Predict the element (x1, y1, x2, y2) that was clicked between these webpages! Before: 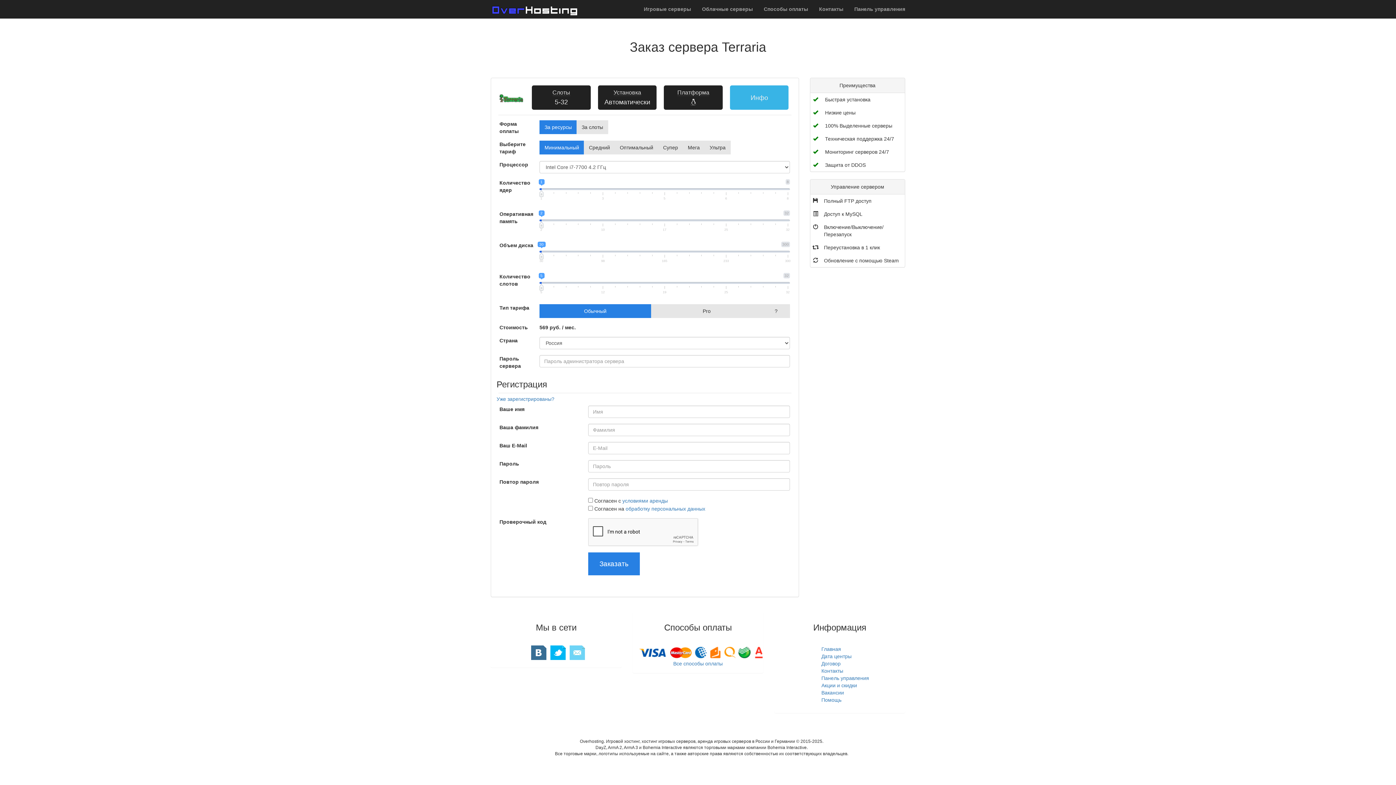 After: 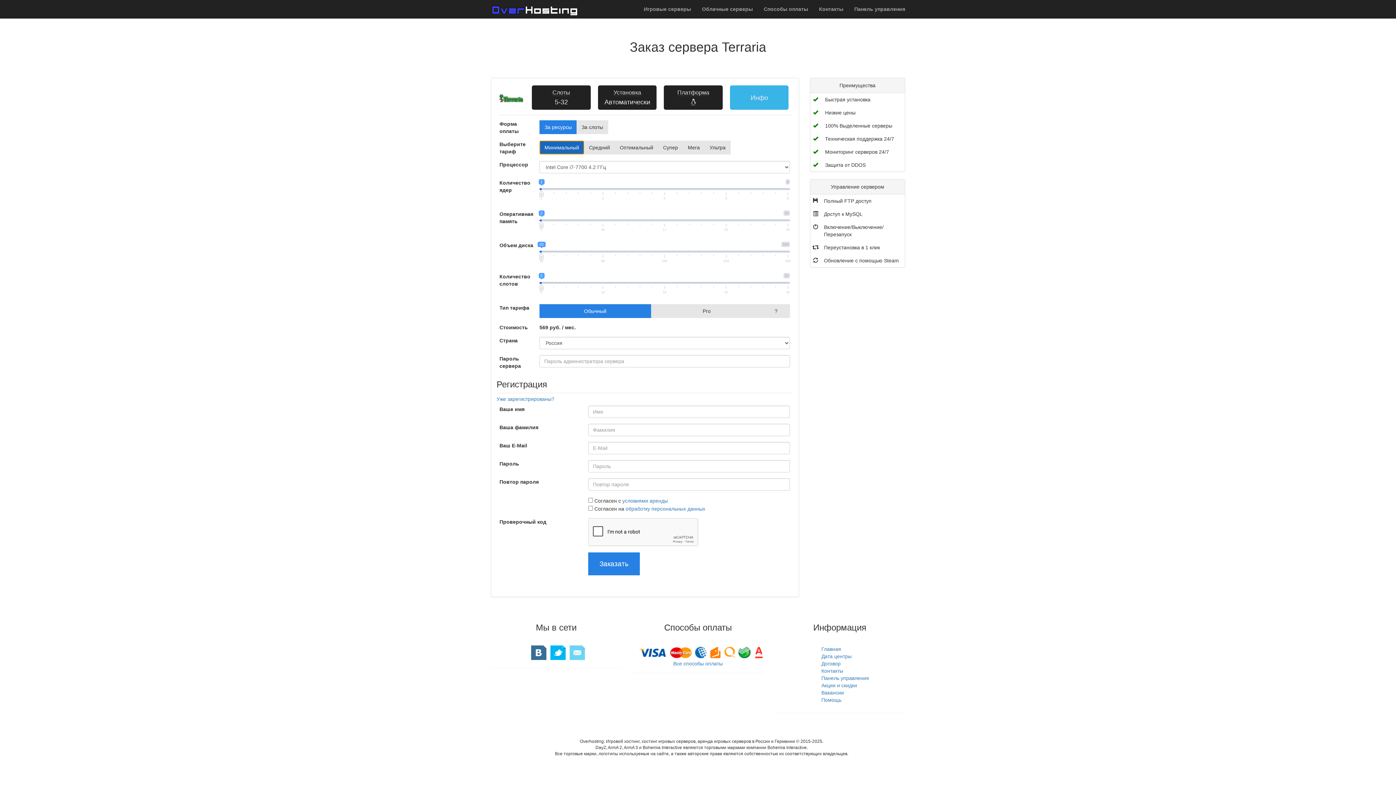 Action: label: Минимальный bbox: (539, 140, 584, 154)